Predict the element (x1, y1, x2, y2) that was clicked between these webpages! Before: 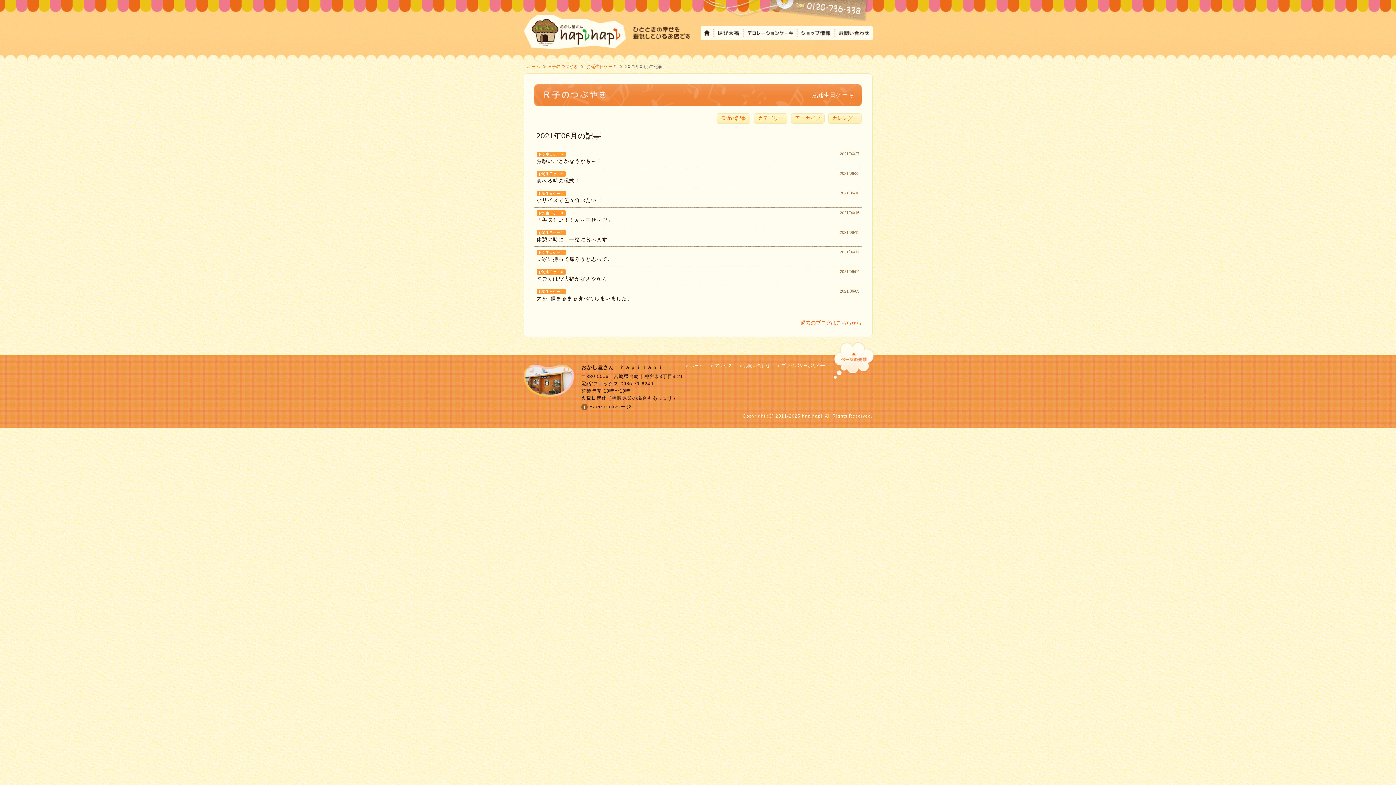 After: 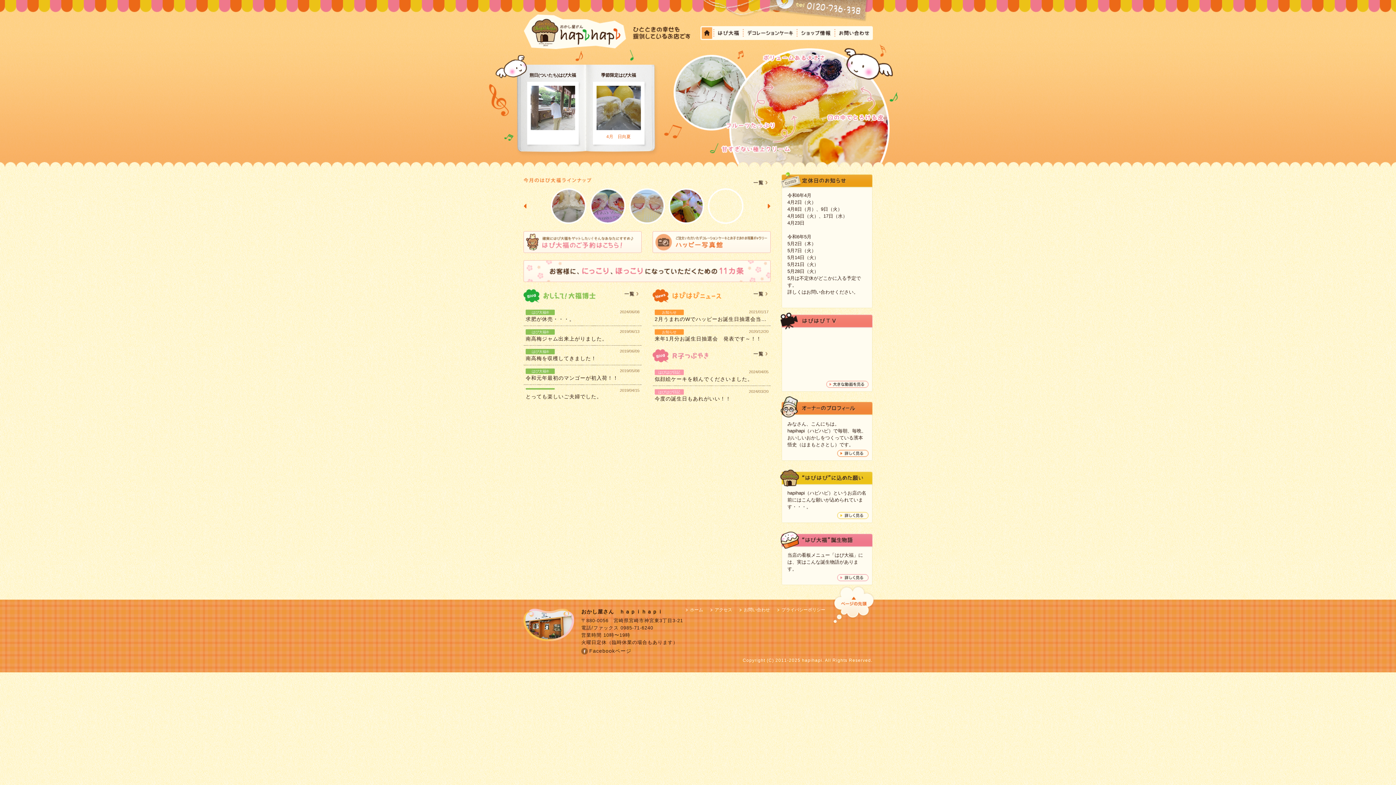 Action: bbox: (523, 37, 626, 48)